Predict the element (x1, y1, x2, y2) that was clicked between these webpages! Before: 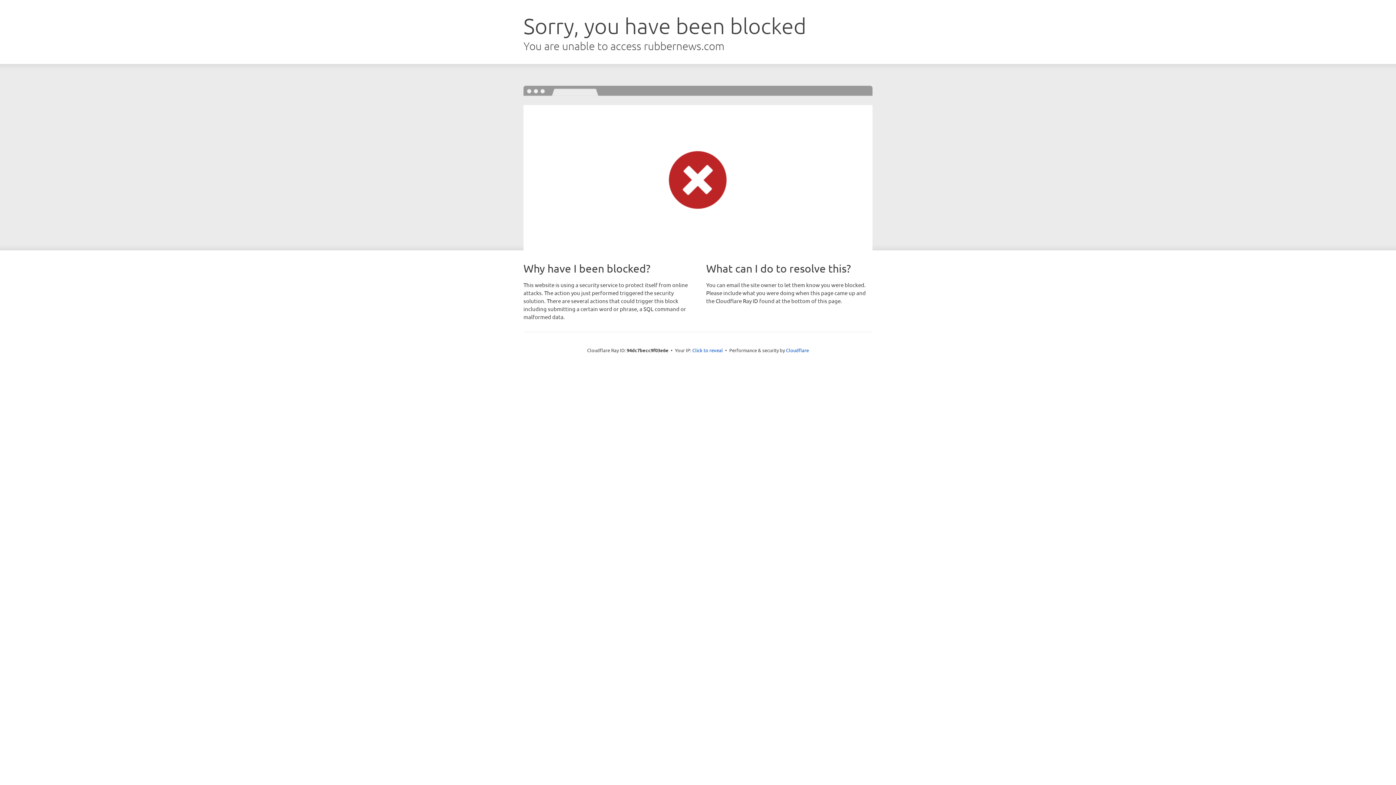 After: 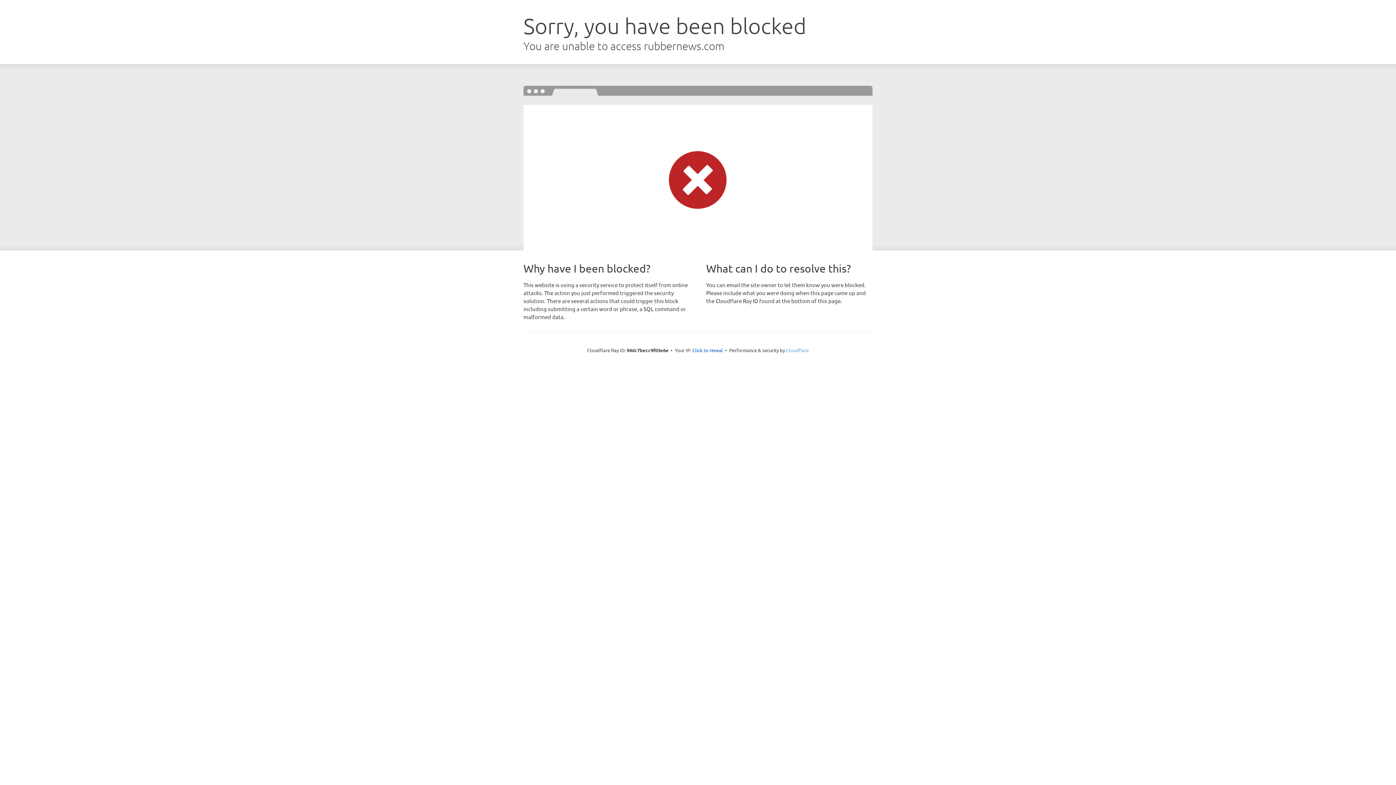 Action: bbox: (786, 347, 809, 353) label: Cloudflare